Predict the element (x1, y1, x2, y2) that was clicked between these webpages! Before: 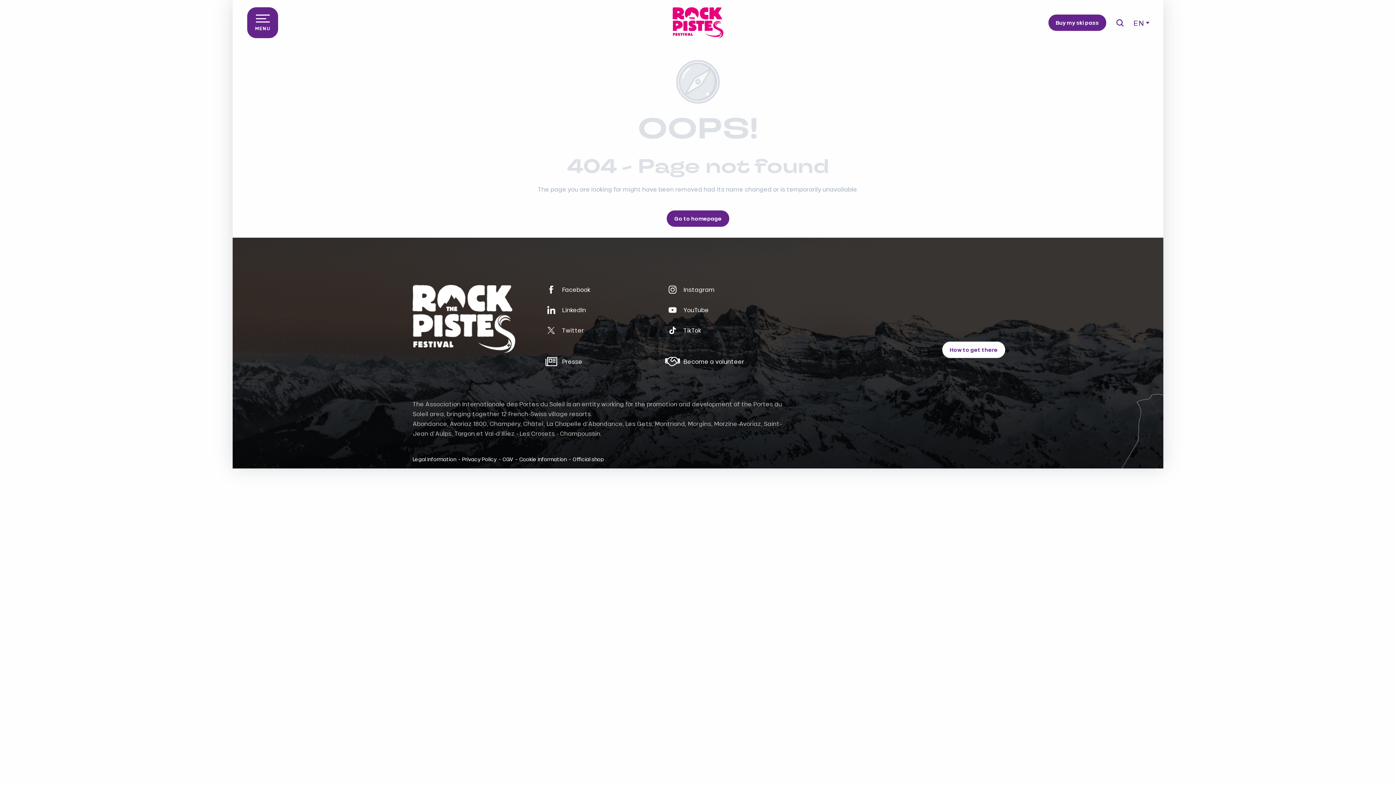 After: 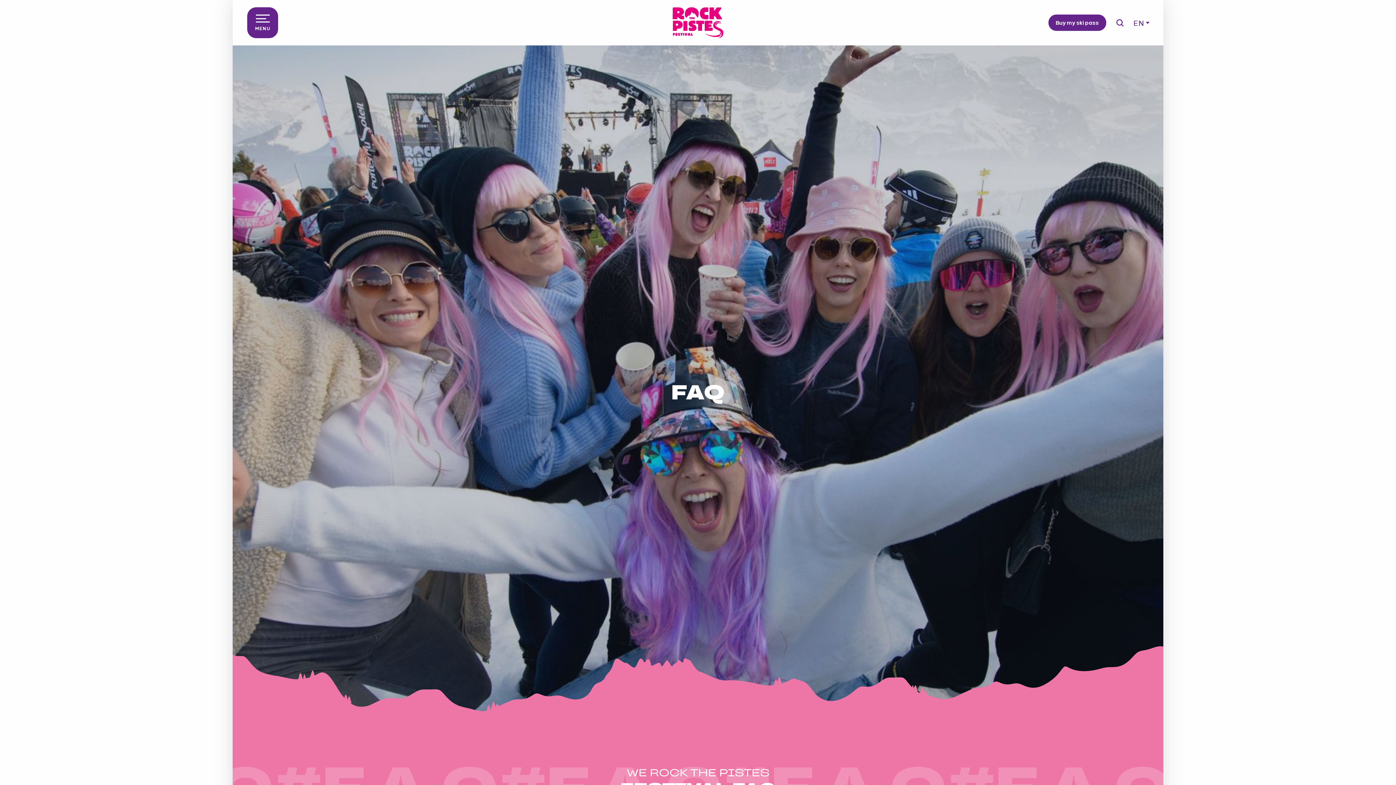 Action: bbox: (64, 427, 231, 452) label: FAQ